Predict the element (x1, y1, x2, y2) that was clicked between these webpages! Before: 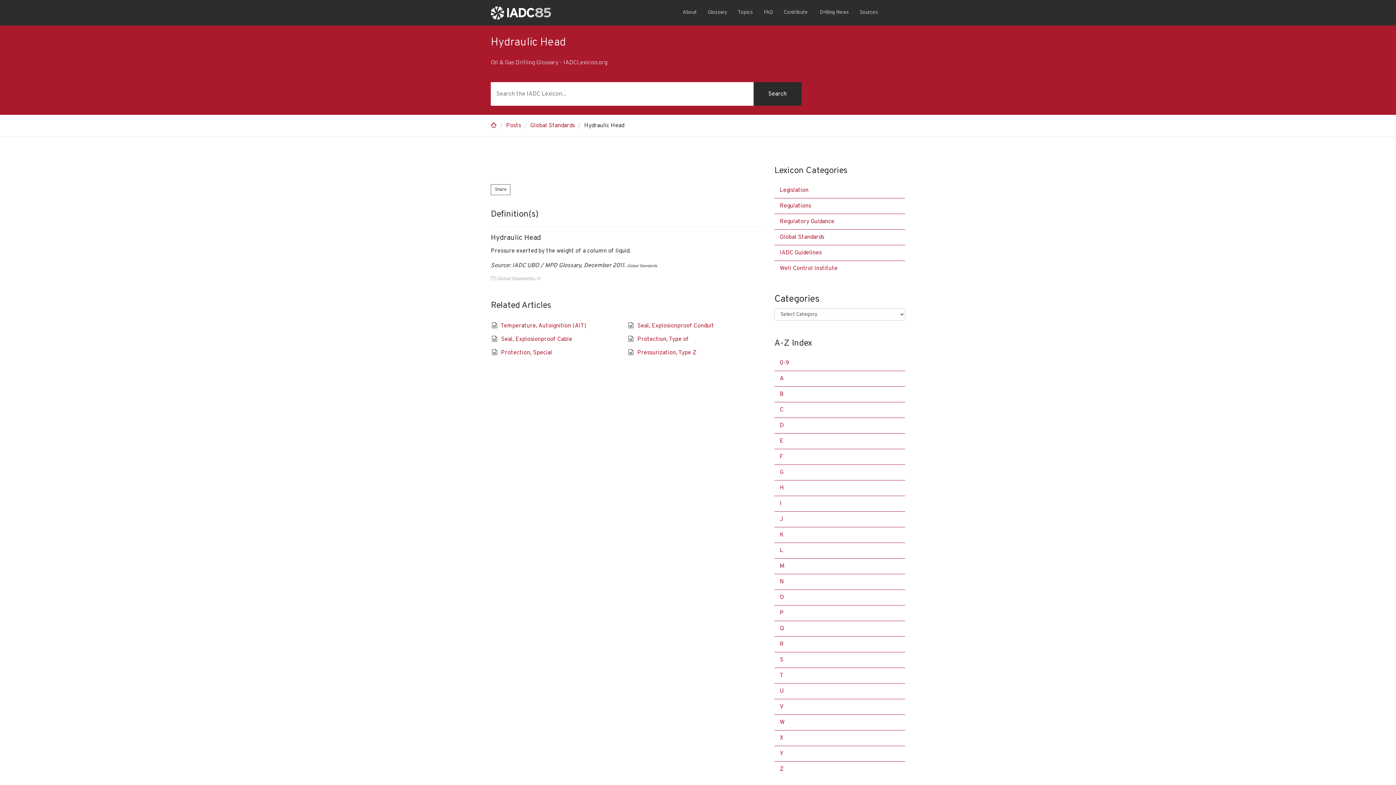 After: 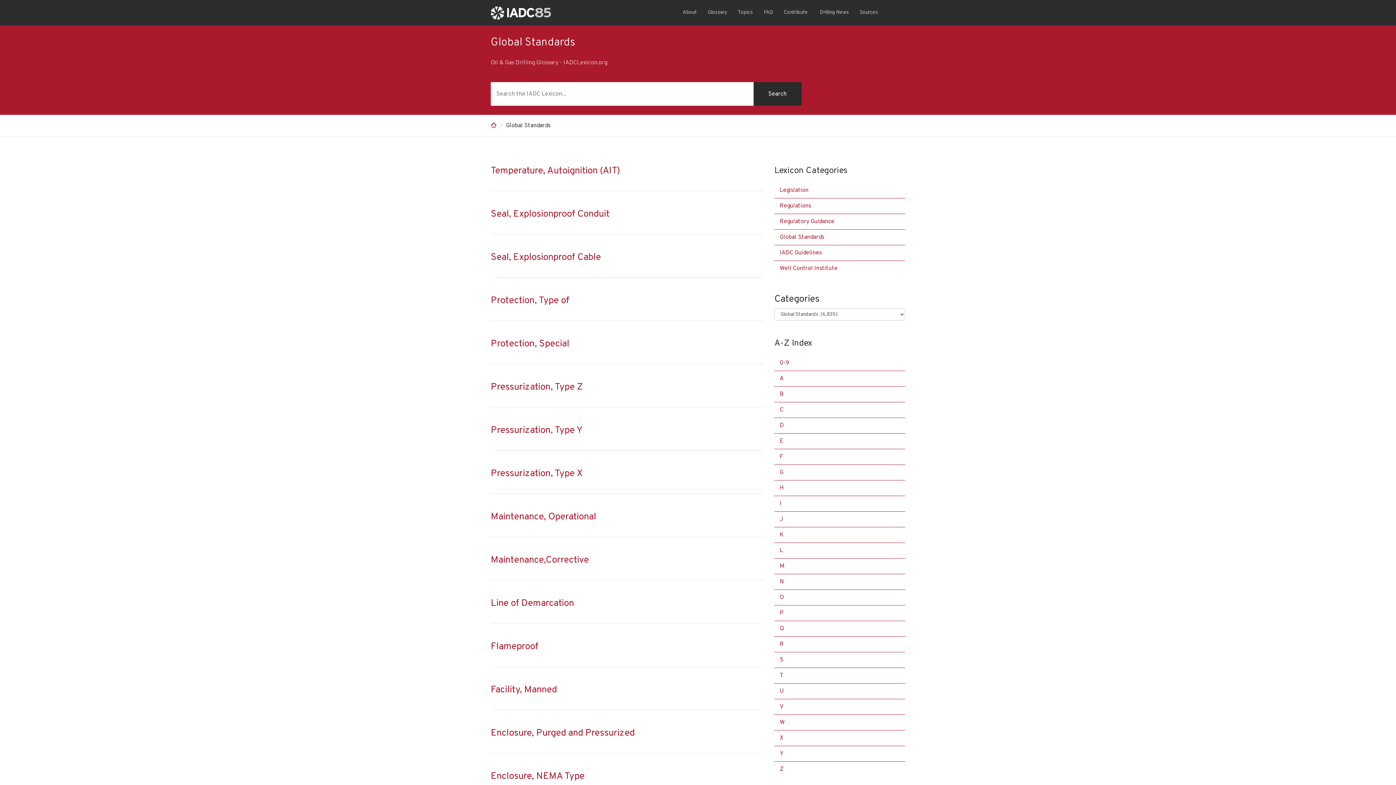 Action: label: Global Standards bbox: (497, 276, 534, 282)